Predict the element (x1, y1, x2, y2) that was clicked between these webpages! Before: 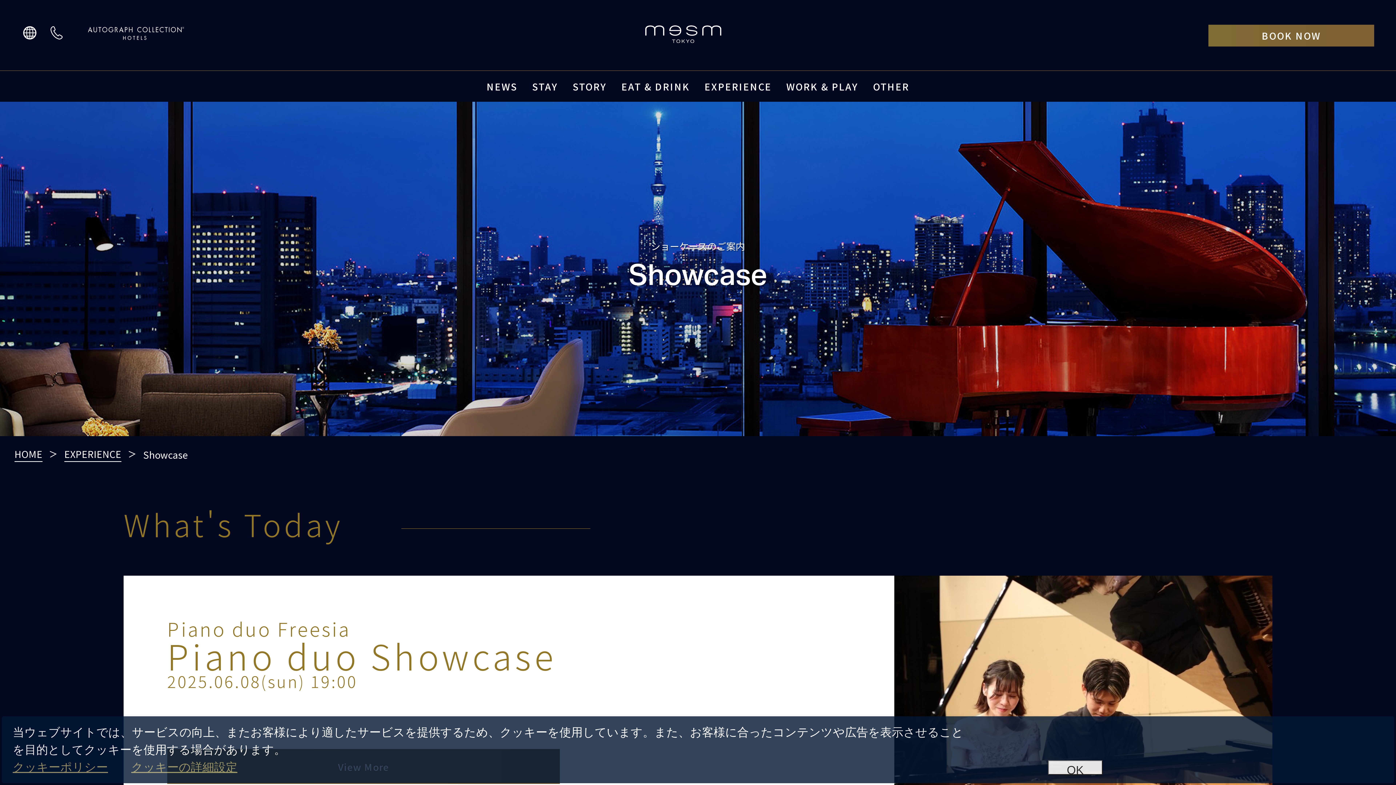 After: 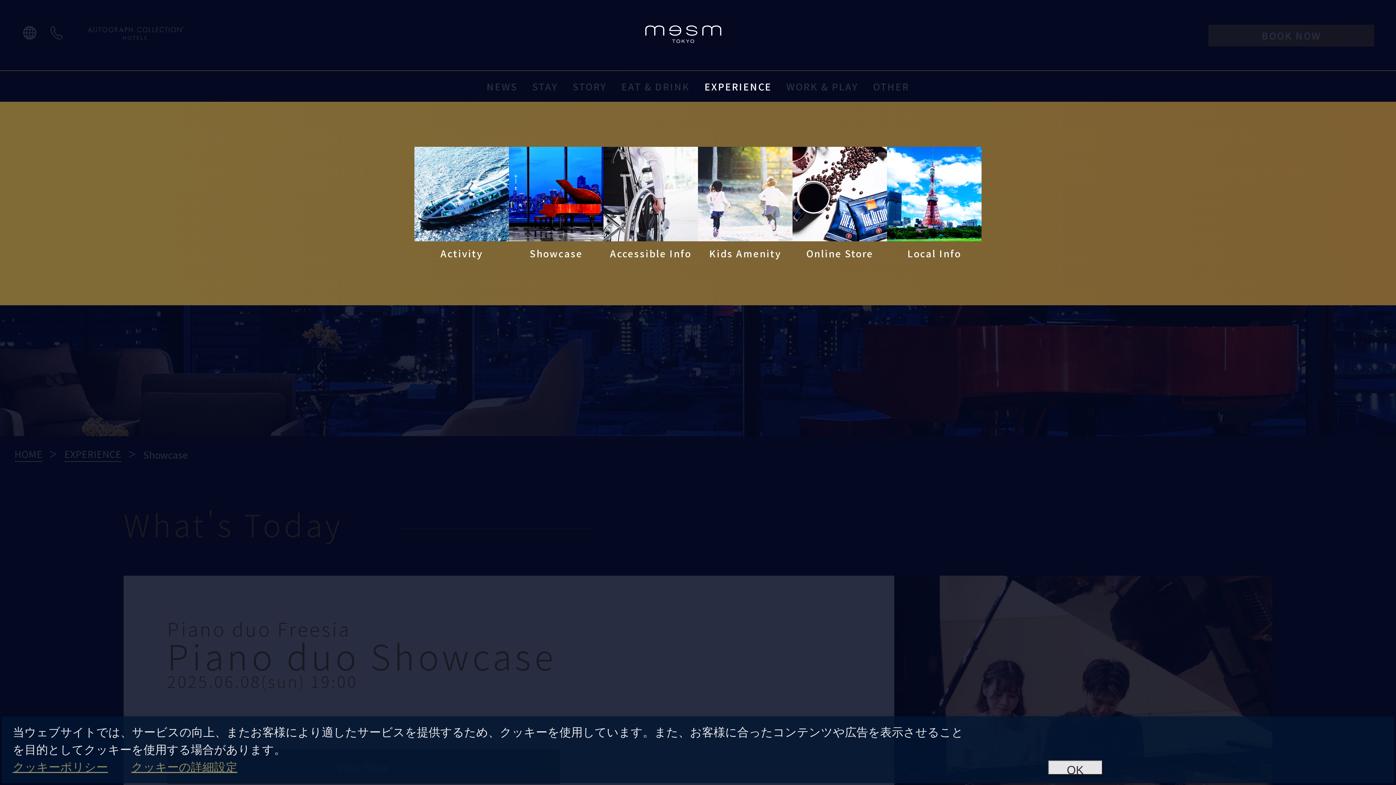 Action: label: EXPERIENCE bbox: (697, 70, 779, 102)